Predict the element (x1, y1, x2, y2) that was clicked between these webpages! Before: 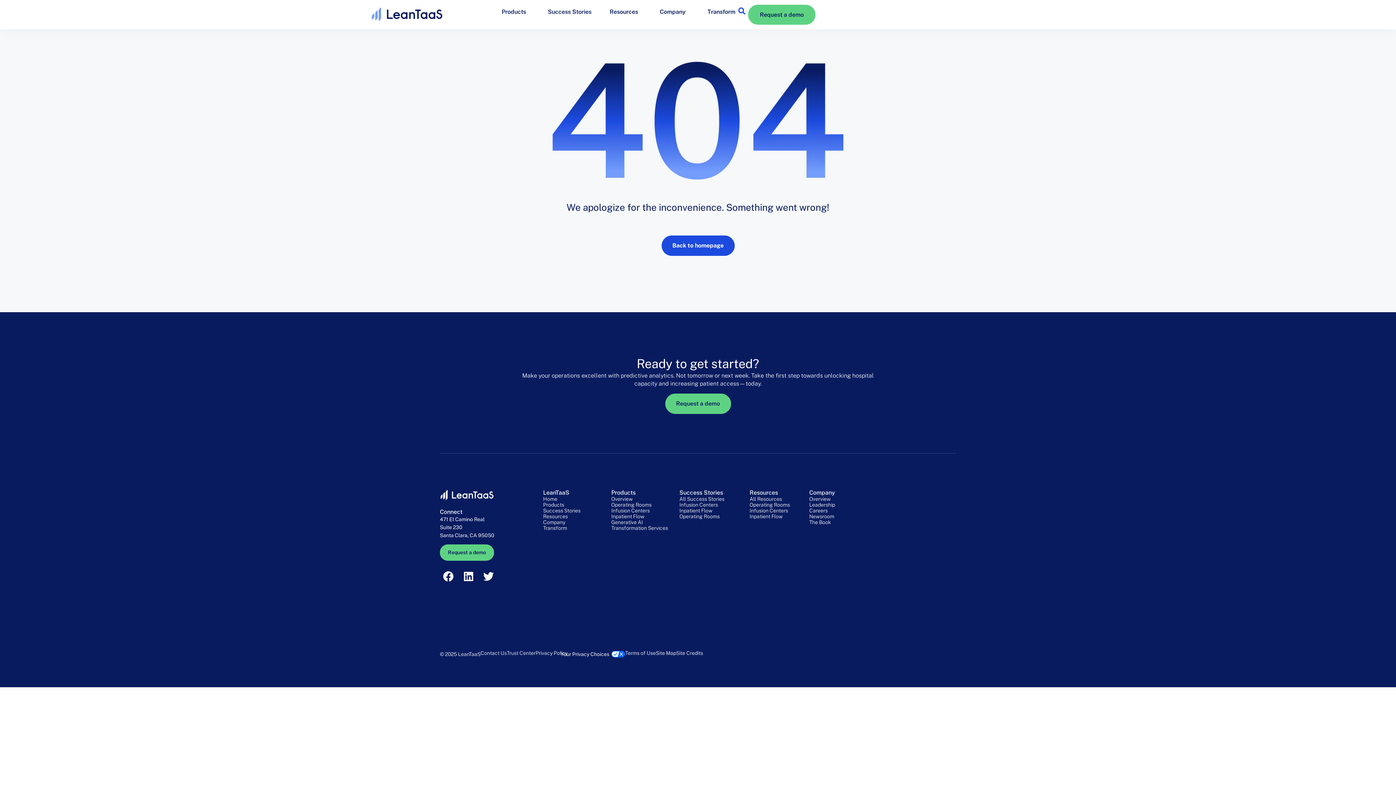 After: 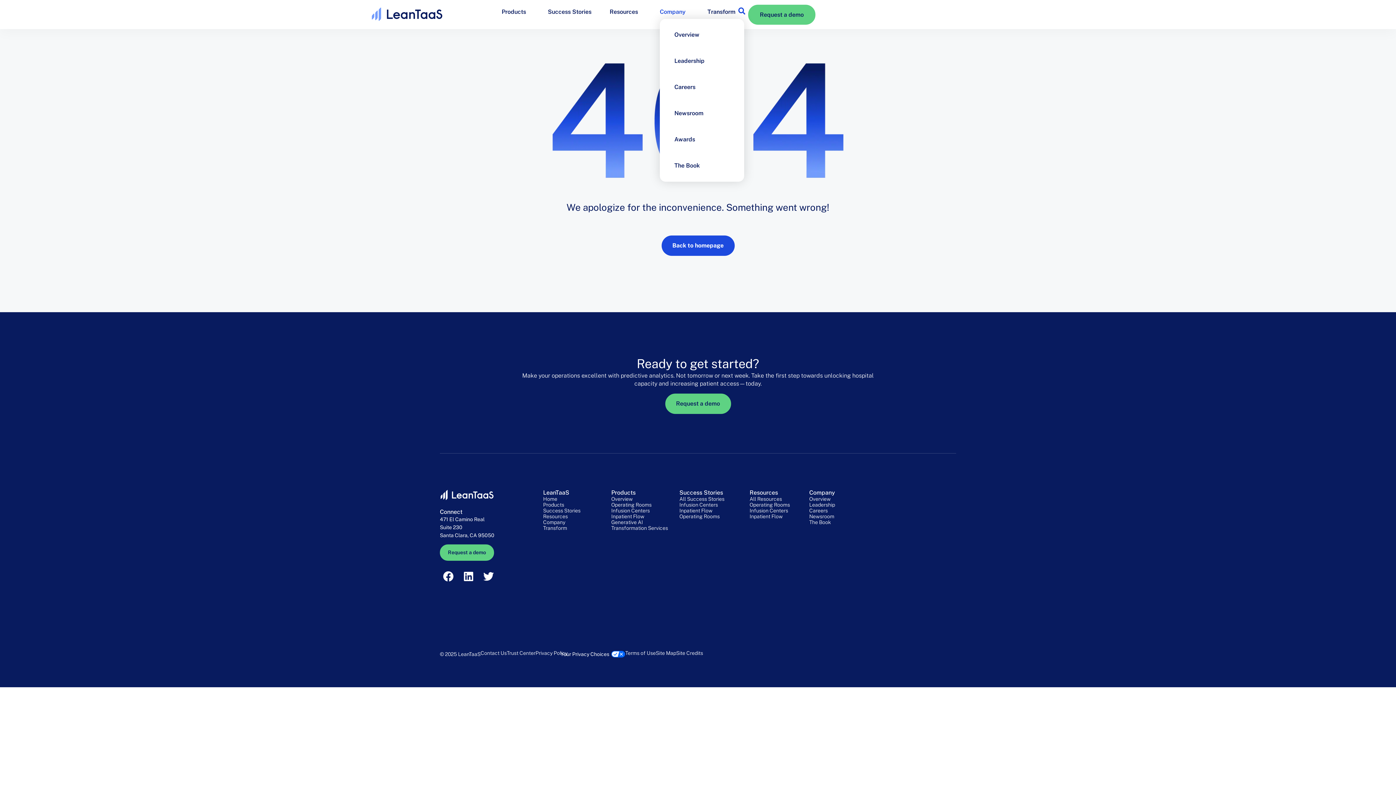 Action: bbox: (660, 4, 689, 18) label: Company